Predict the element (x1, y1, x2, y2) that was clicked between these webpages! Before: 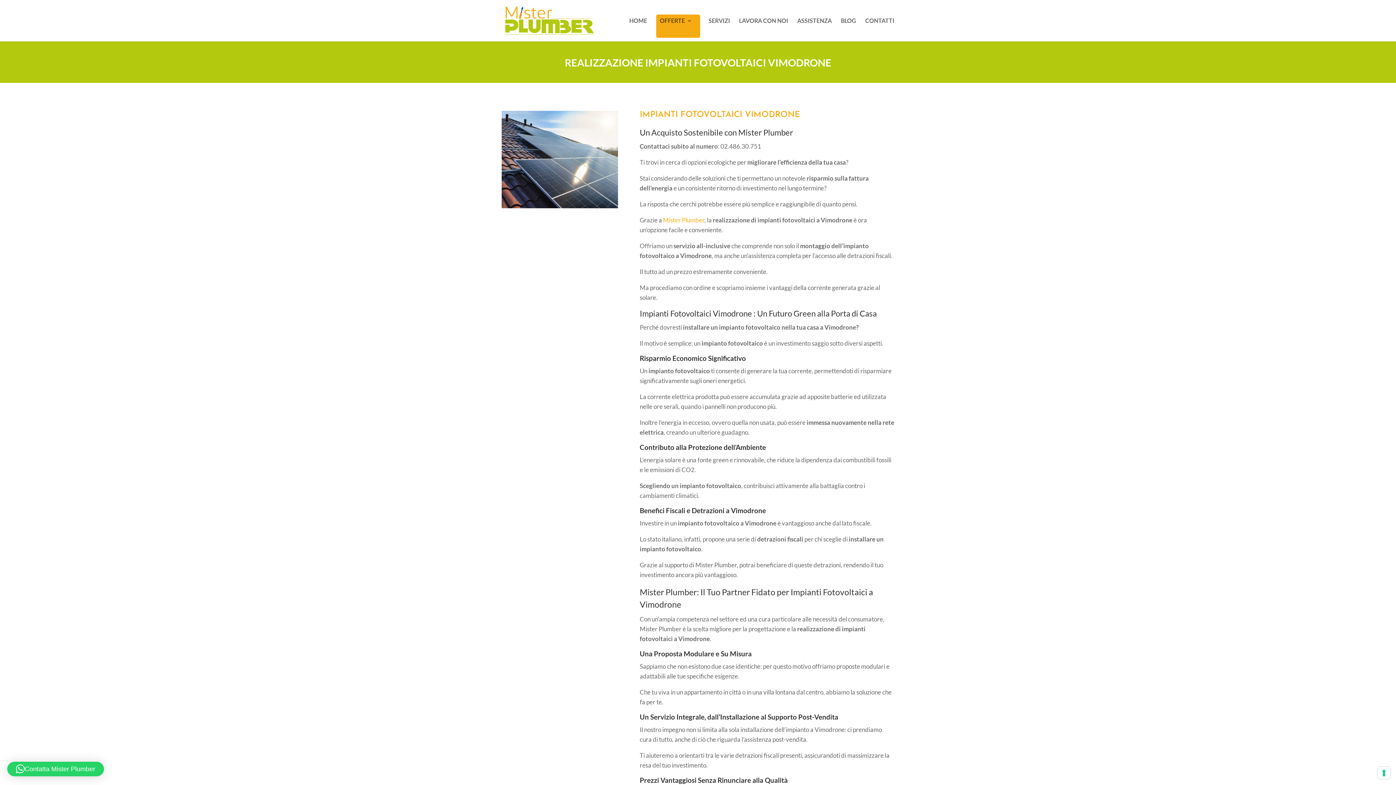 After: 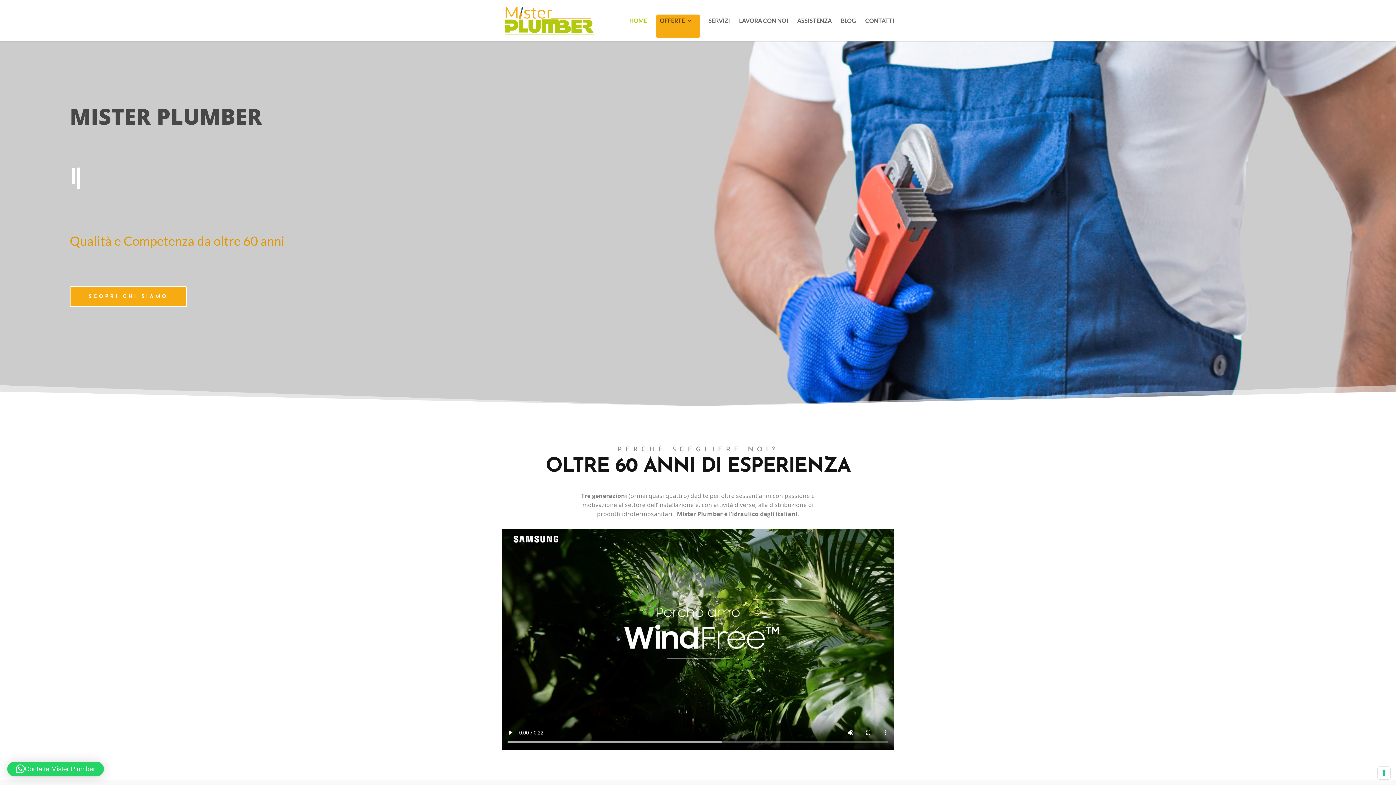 Action: bbox: (502, 16, 596, 23)